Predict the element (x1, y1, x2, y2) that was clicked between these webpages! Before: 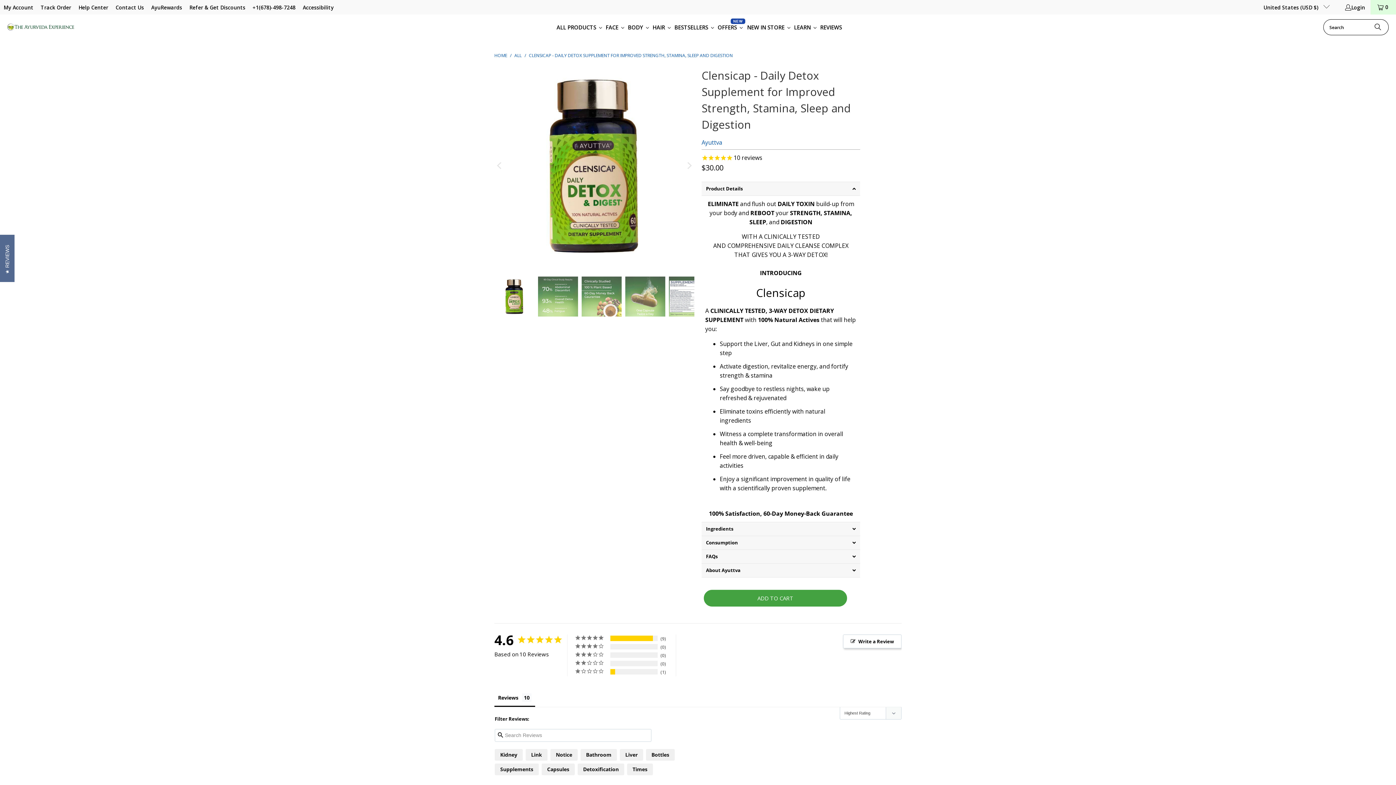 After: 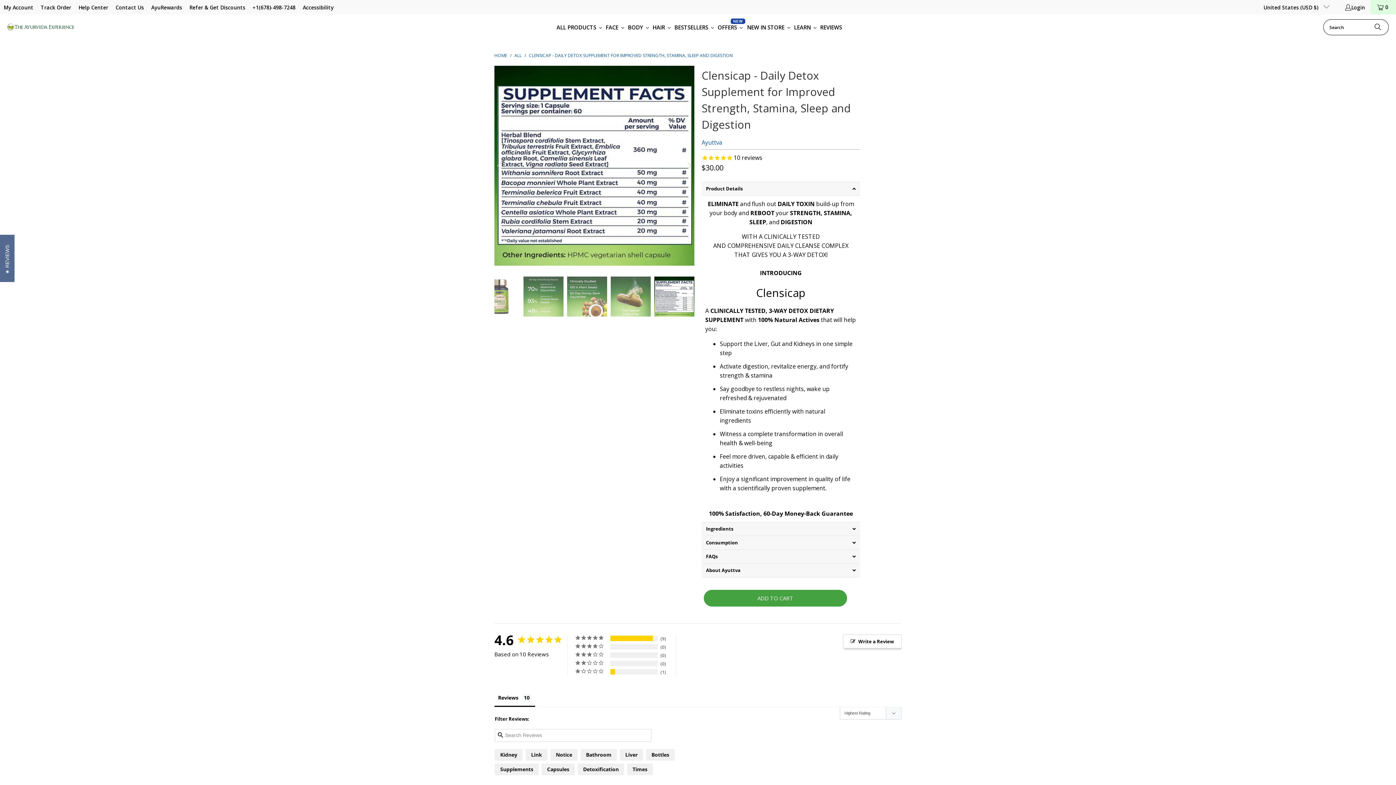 Action: label: Previous bbox: (494, 65, 505, 265)